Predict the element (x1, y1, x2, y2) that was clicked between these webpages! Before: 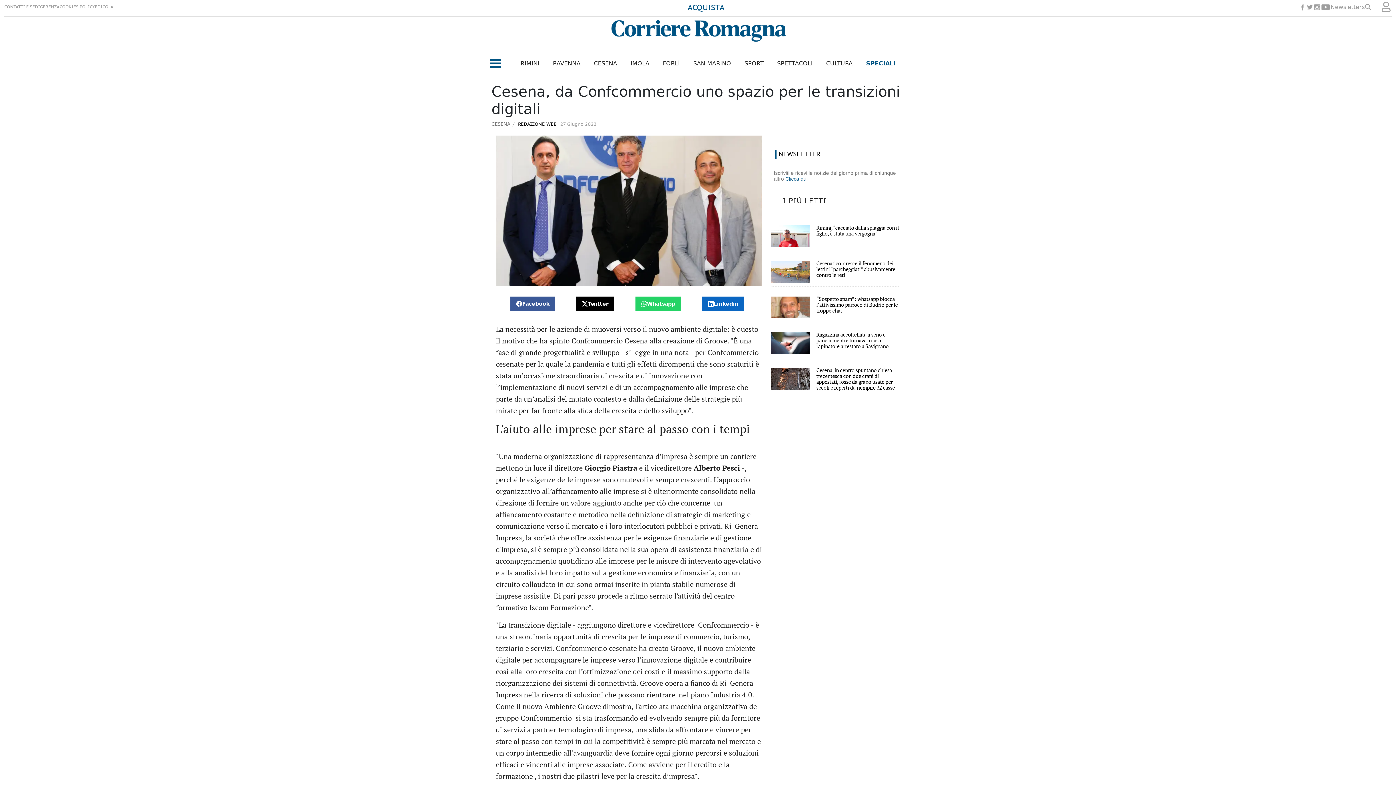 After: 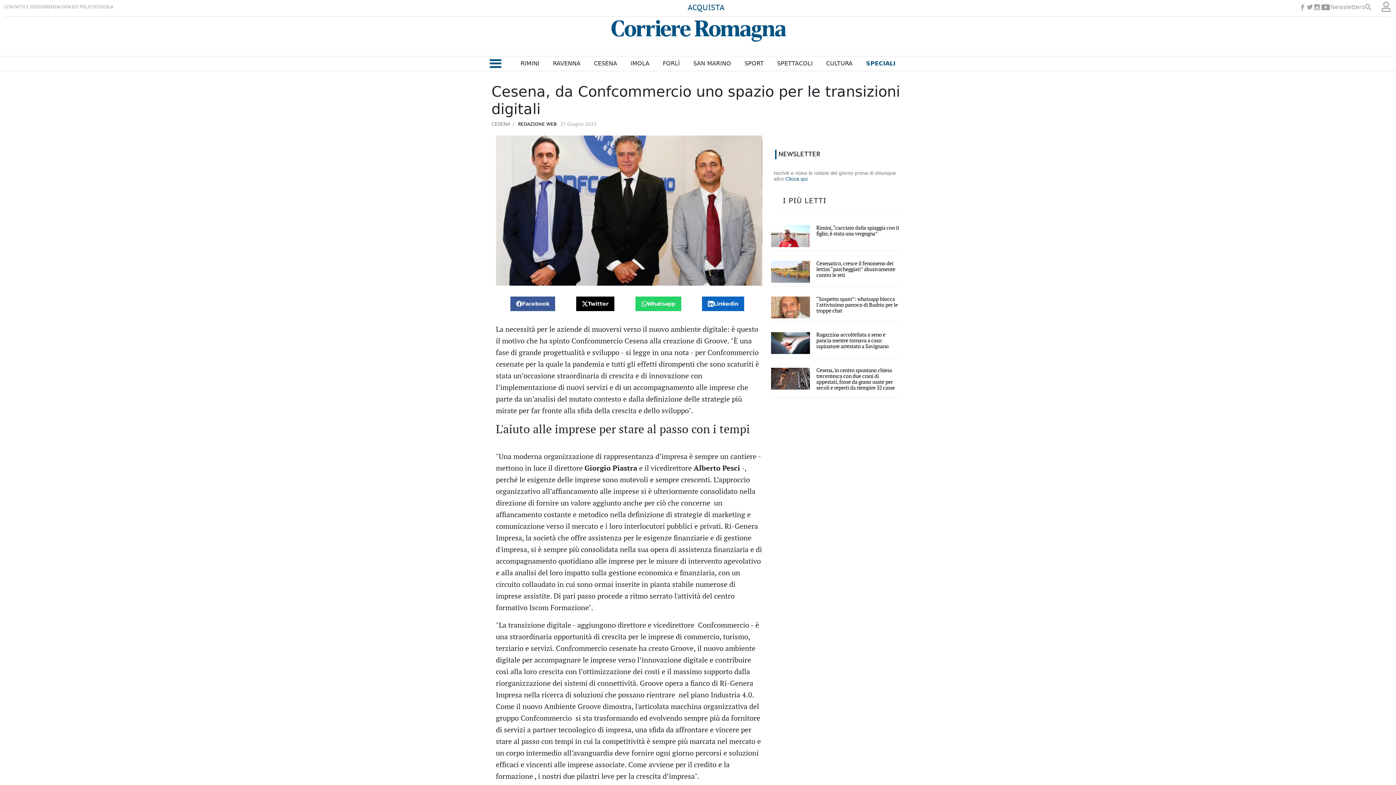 Action: label: Linkedin bbox: (708, 301, 738, 307)